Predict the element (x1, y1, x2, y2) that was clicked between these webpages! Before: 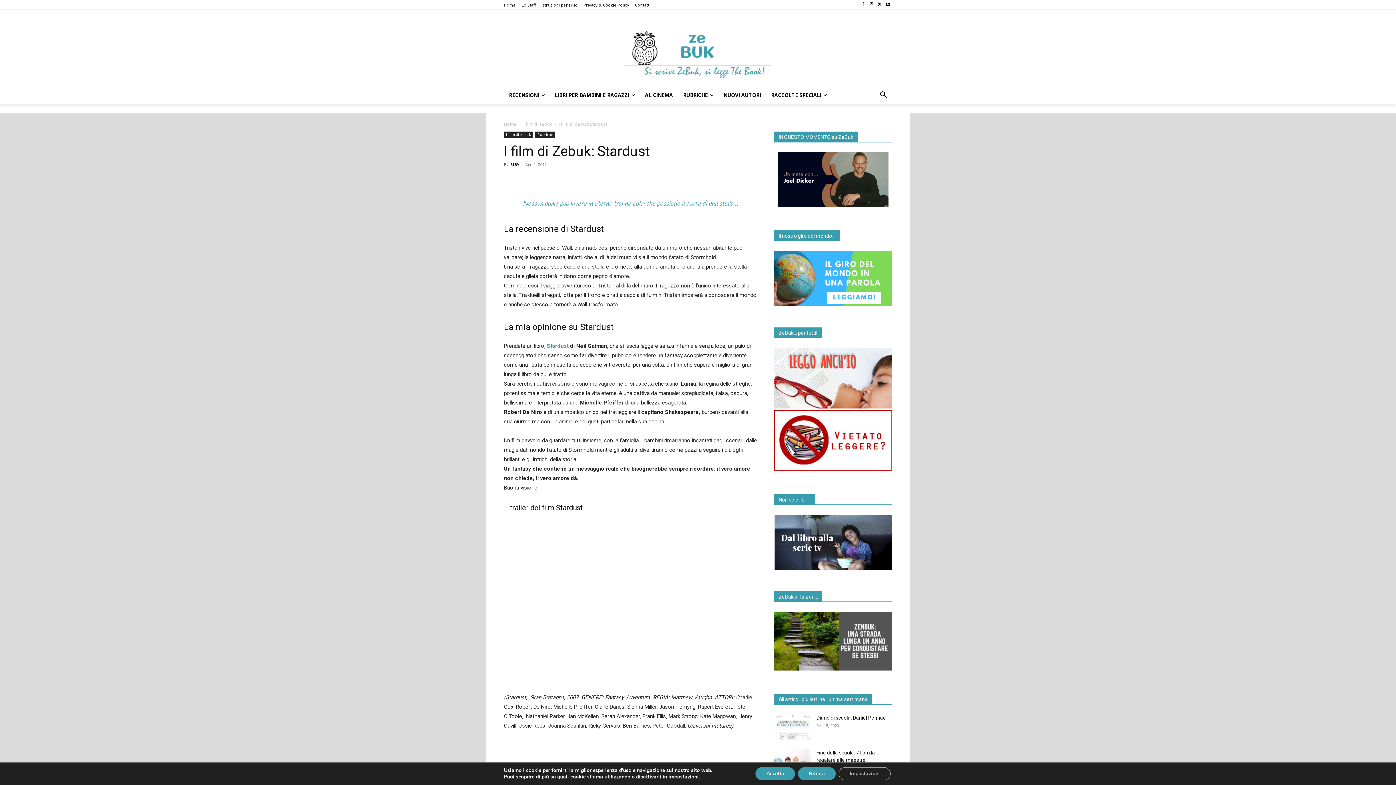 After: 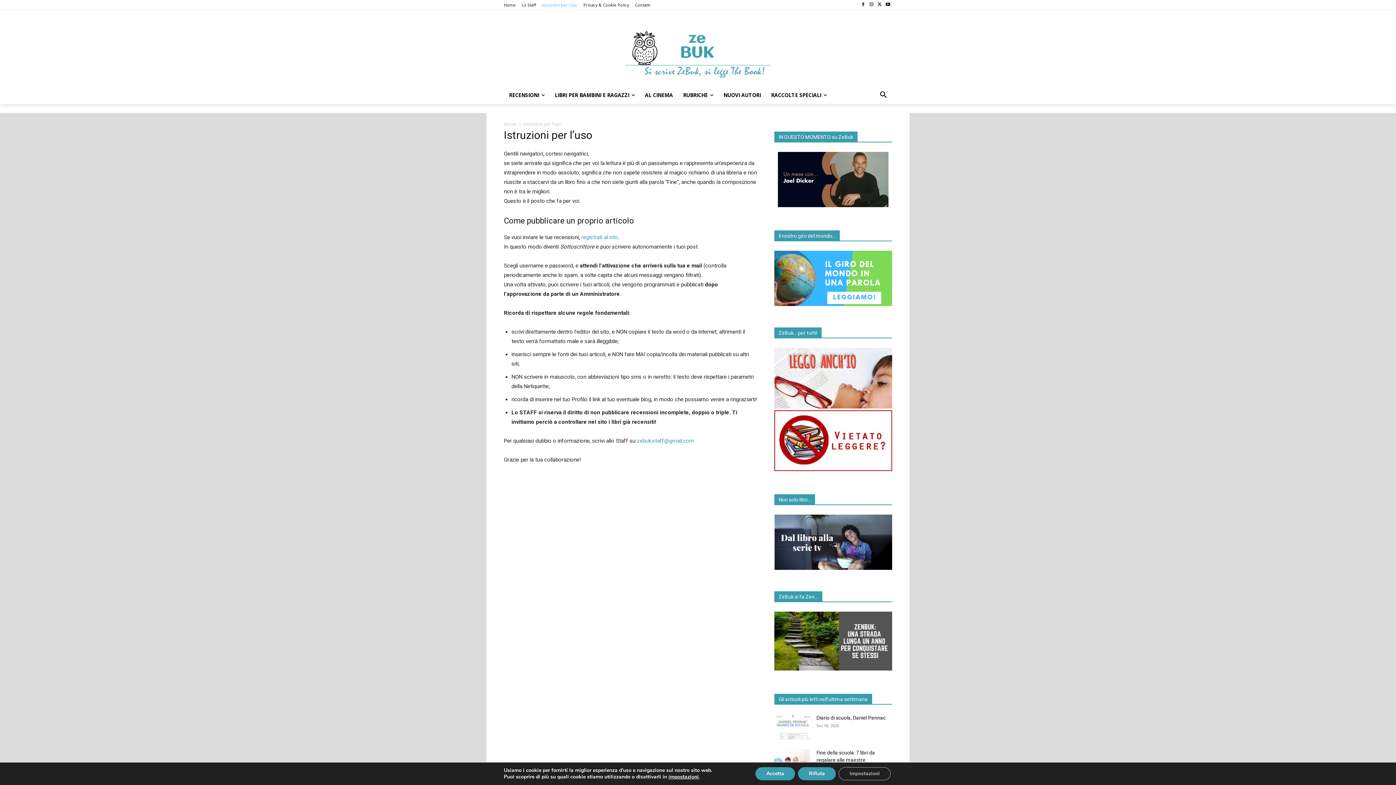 Action: label: Istruzioni per l’uso bbox: (541, 2, 577, 6)